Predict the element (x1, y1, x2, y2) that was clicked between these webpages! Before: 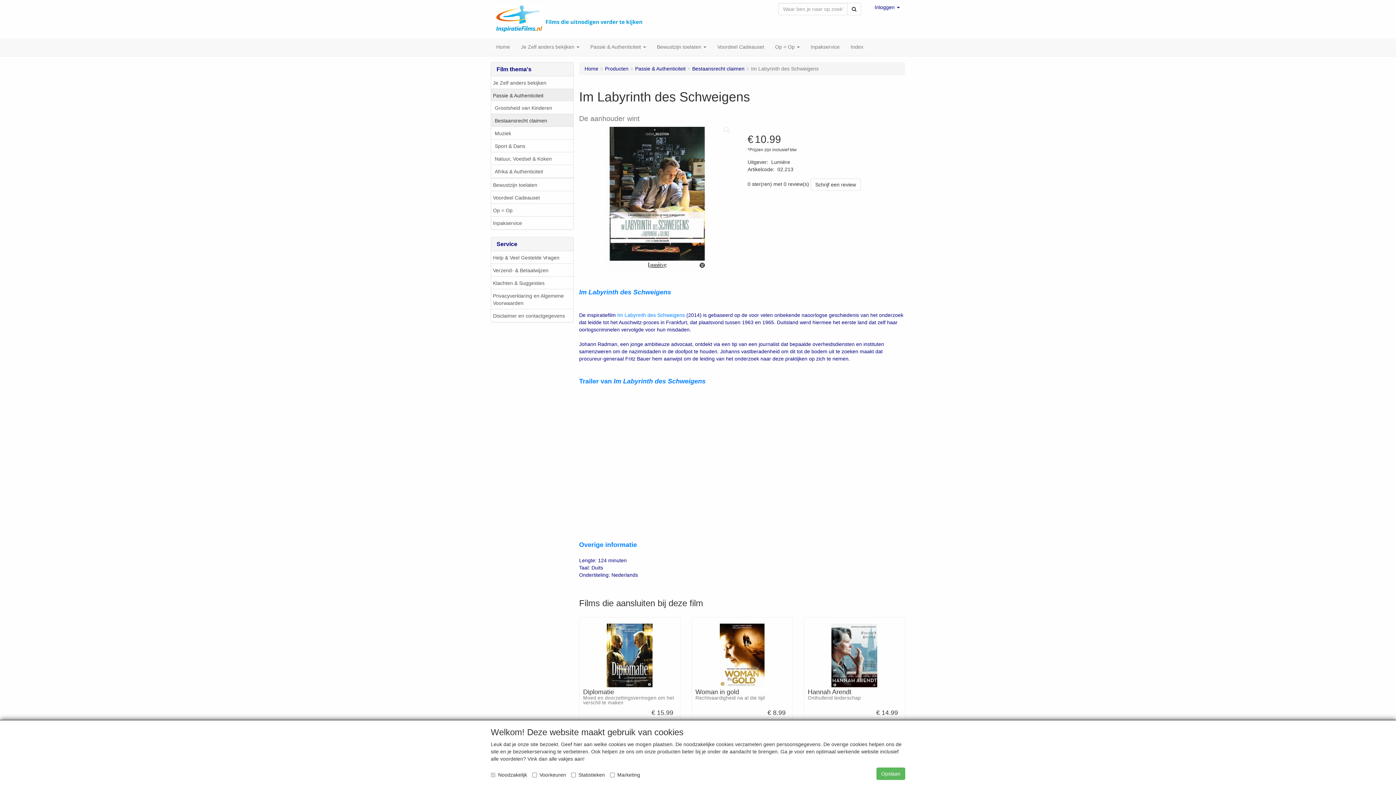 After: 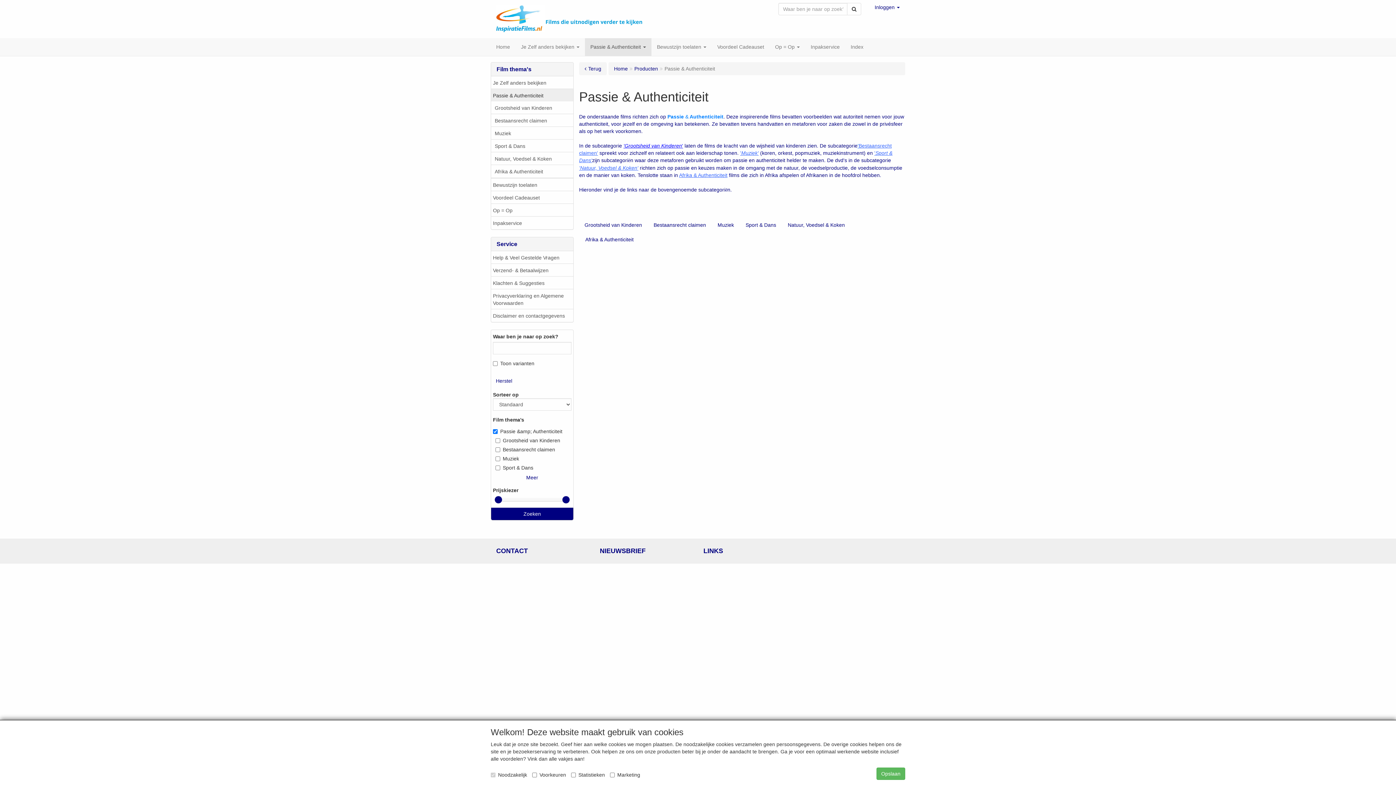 Action: bbox: (491, 88, 573, 101) label: Passie & Authenticiteit